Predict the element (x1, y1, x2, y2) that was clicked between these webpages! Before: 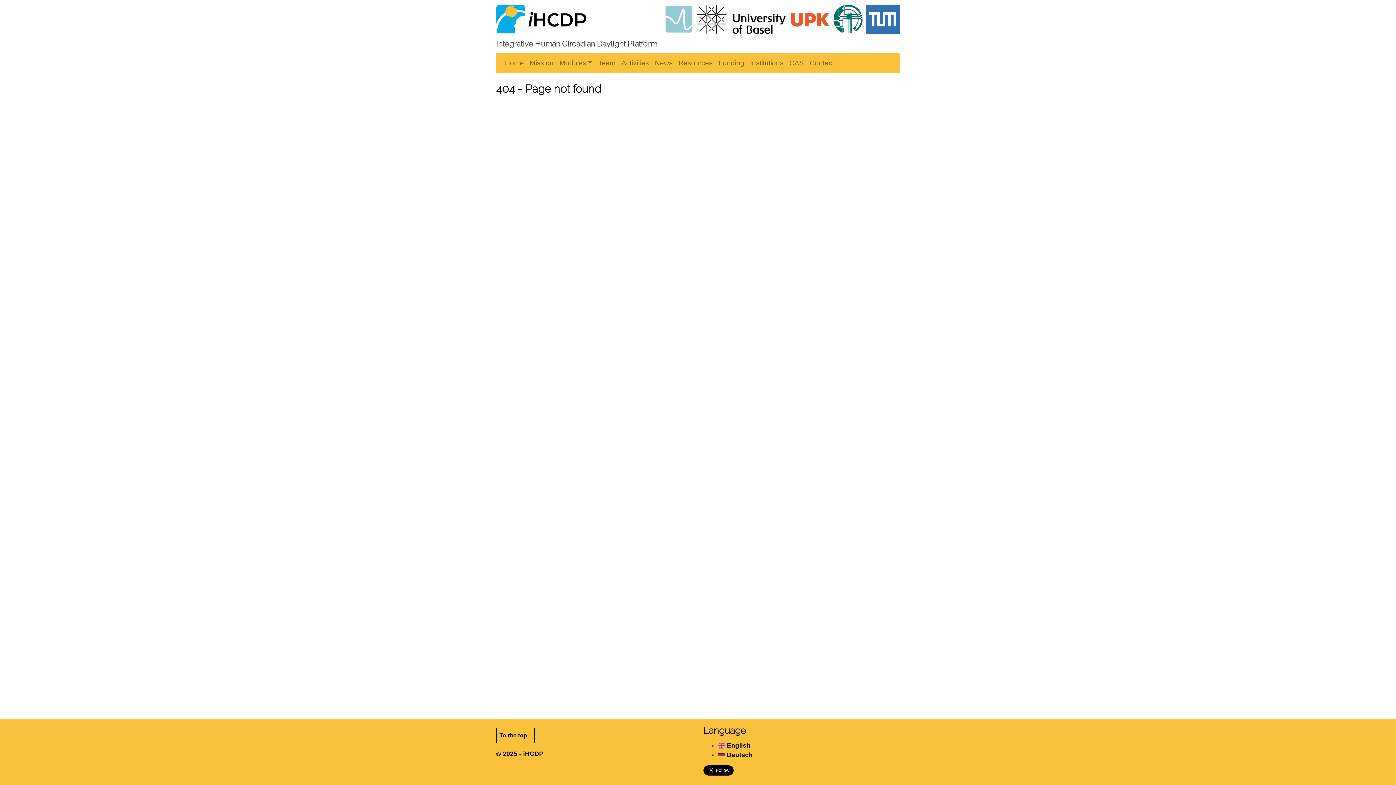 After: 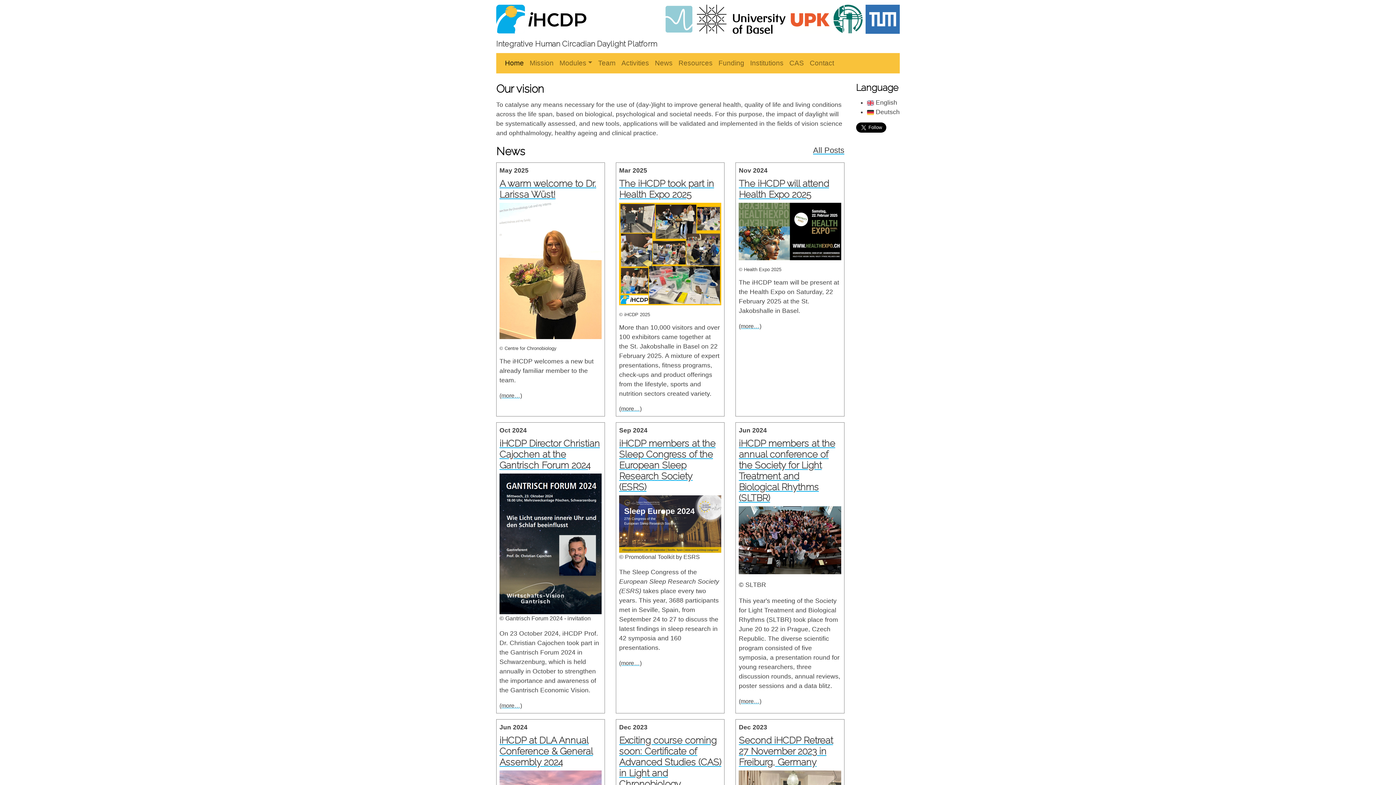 Action: bbox: (496, 4, 587, 33)